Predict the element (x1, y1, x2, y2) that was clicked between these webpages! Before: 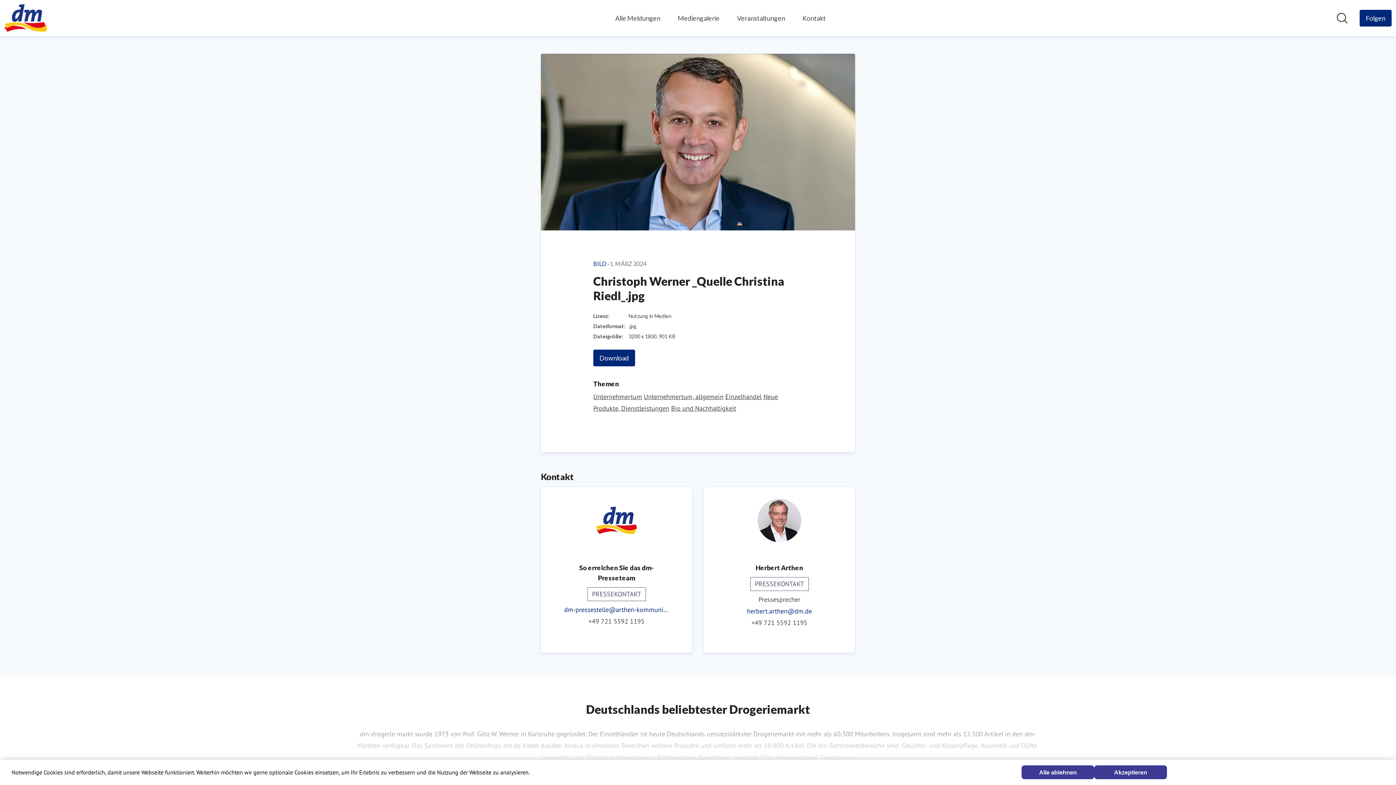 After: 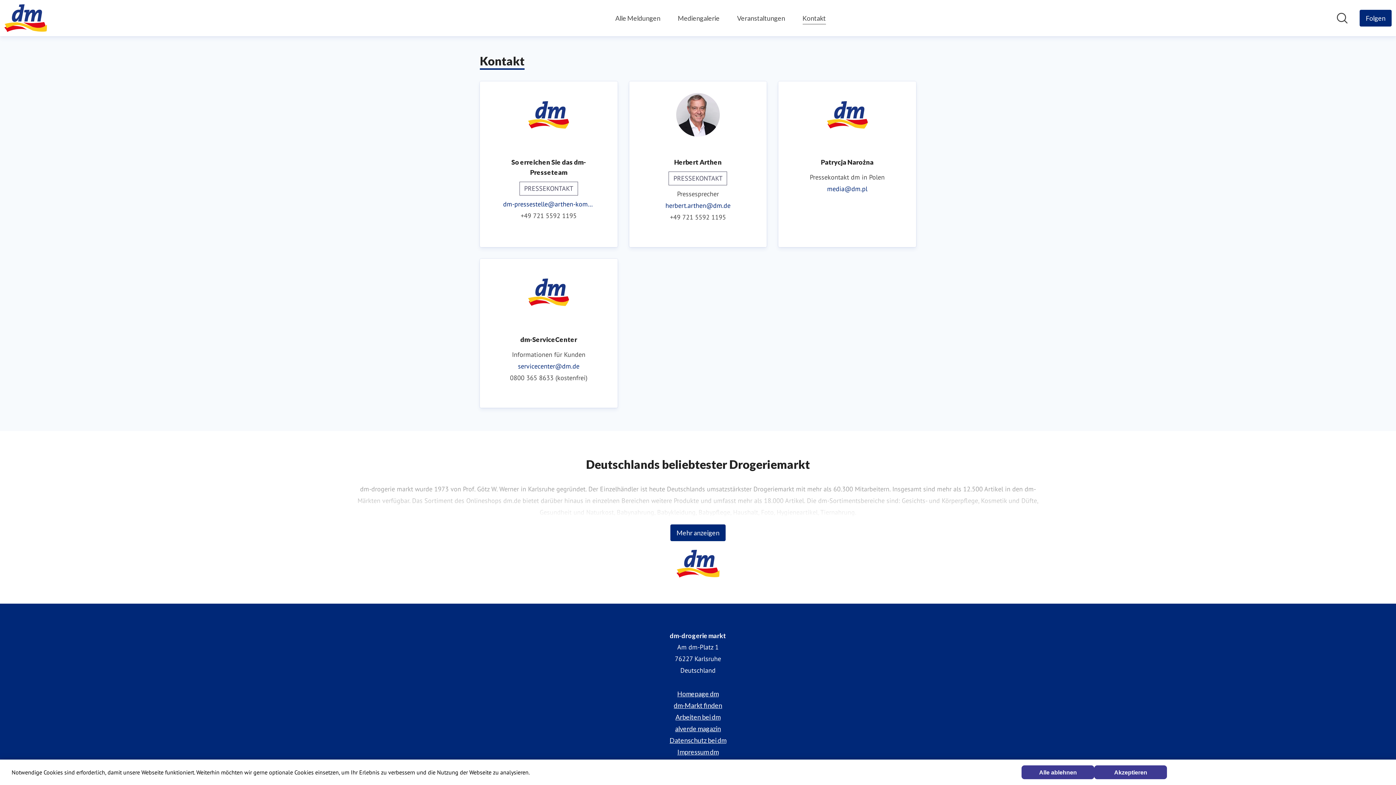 Action: bbox: (802, 12, 826, 24) label: Kontakt